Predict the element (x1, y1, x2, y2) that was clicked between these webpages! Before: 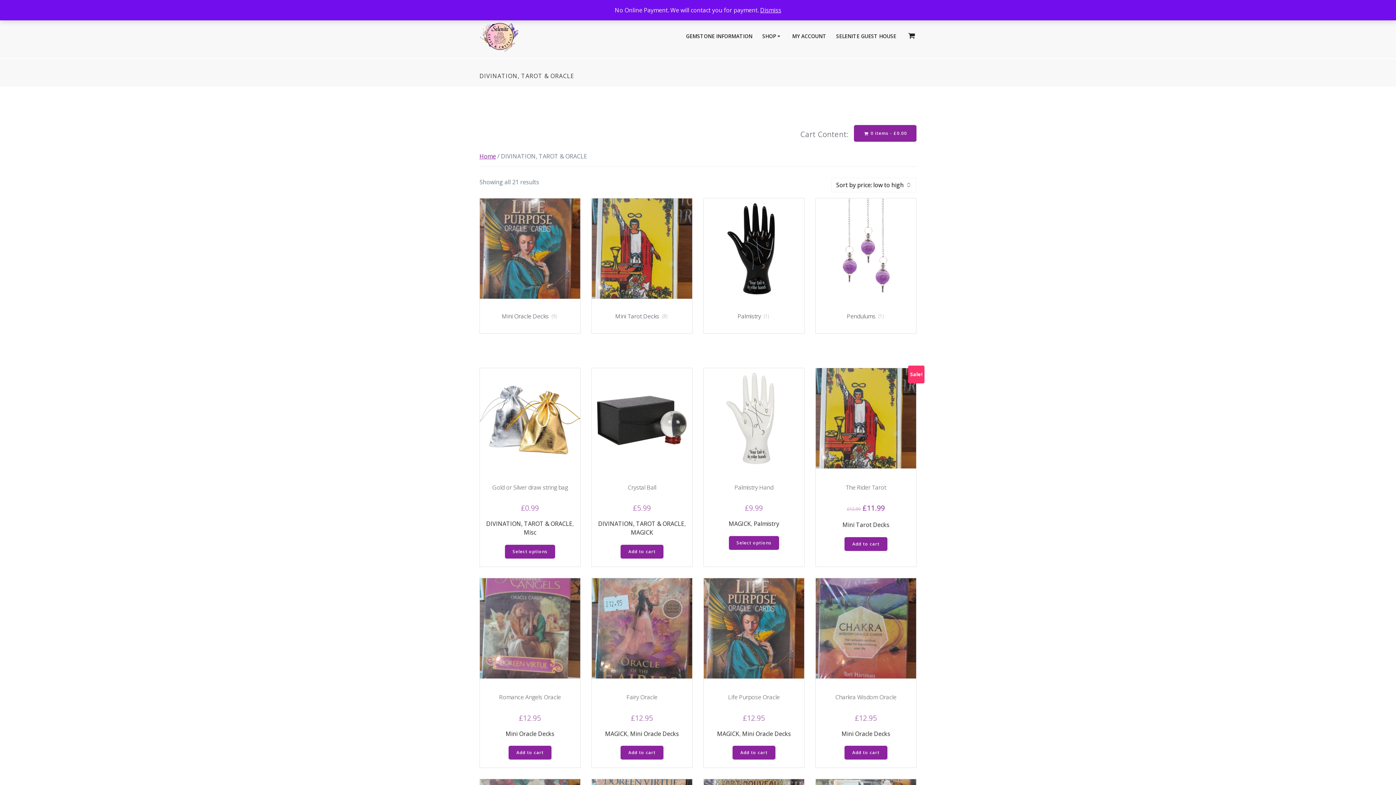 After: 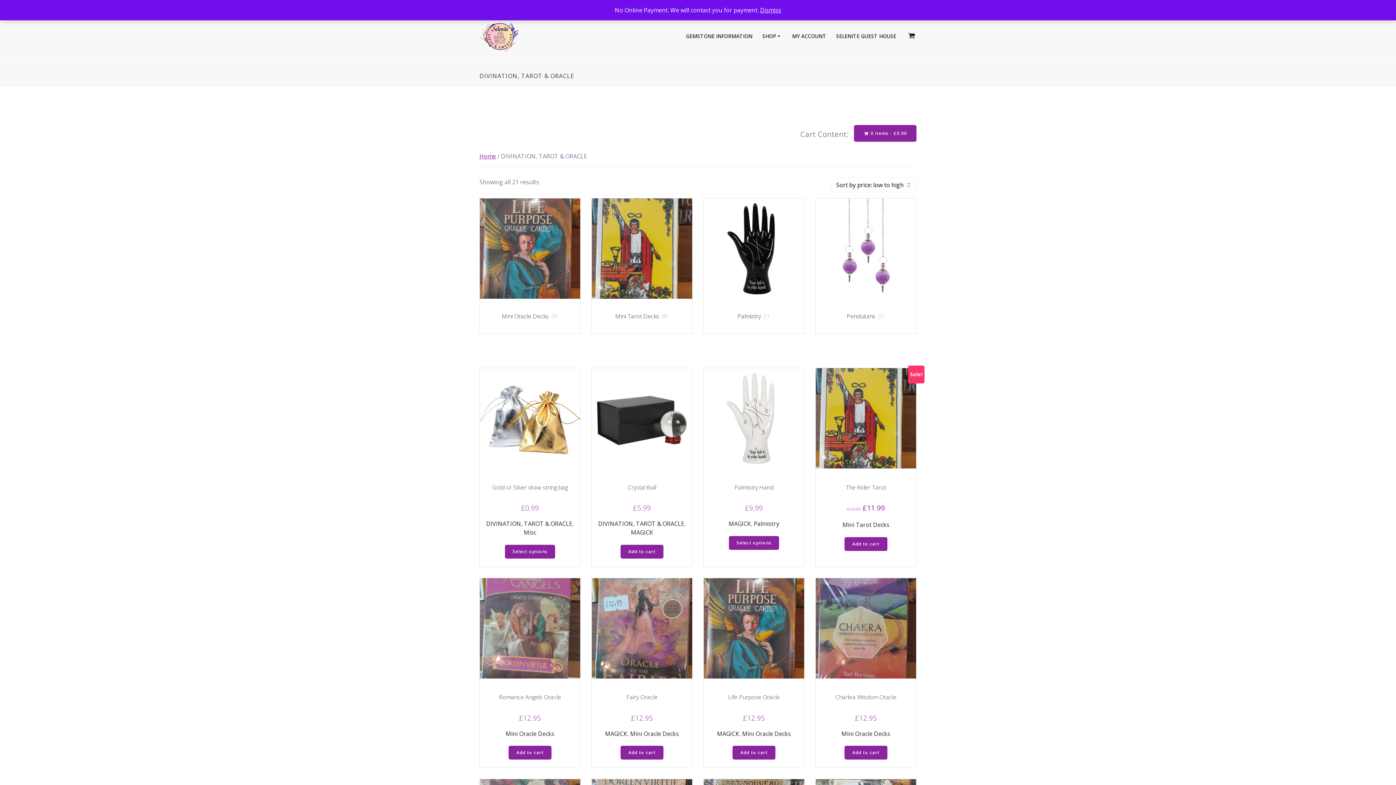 Action: bbox: (486, 520, 572, 528) label: DIVINATION, TAROT & ORACLE